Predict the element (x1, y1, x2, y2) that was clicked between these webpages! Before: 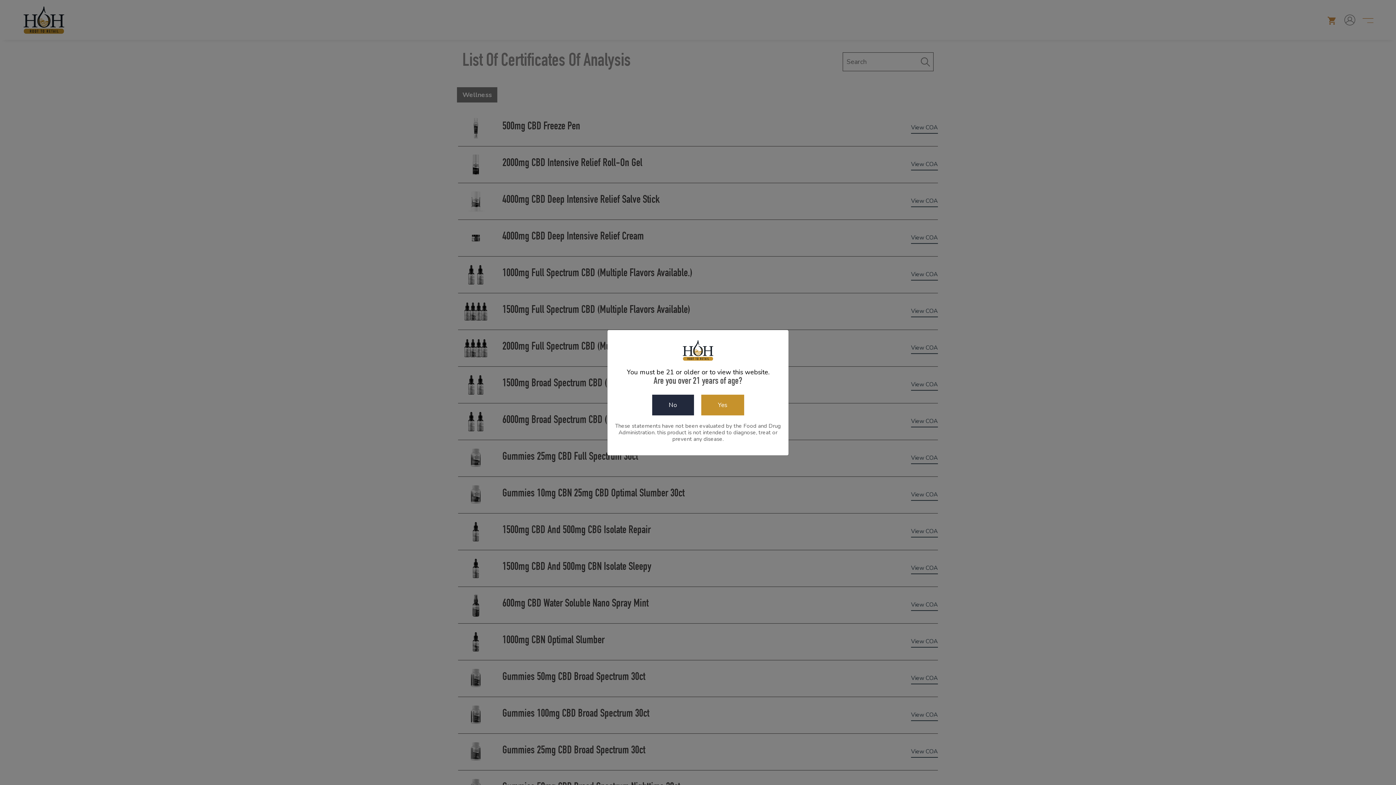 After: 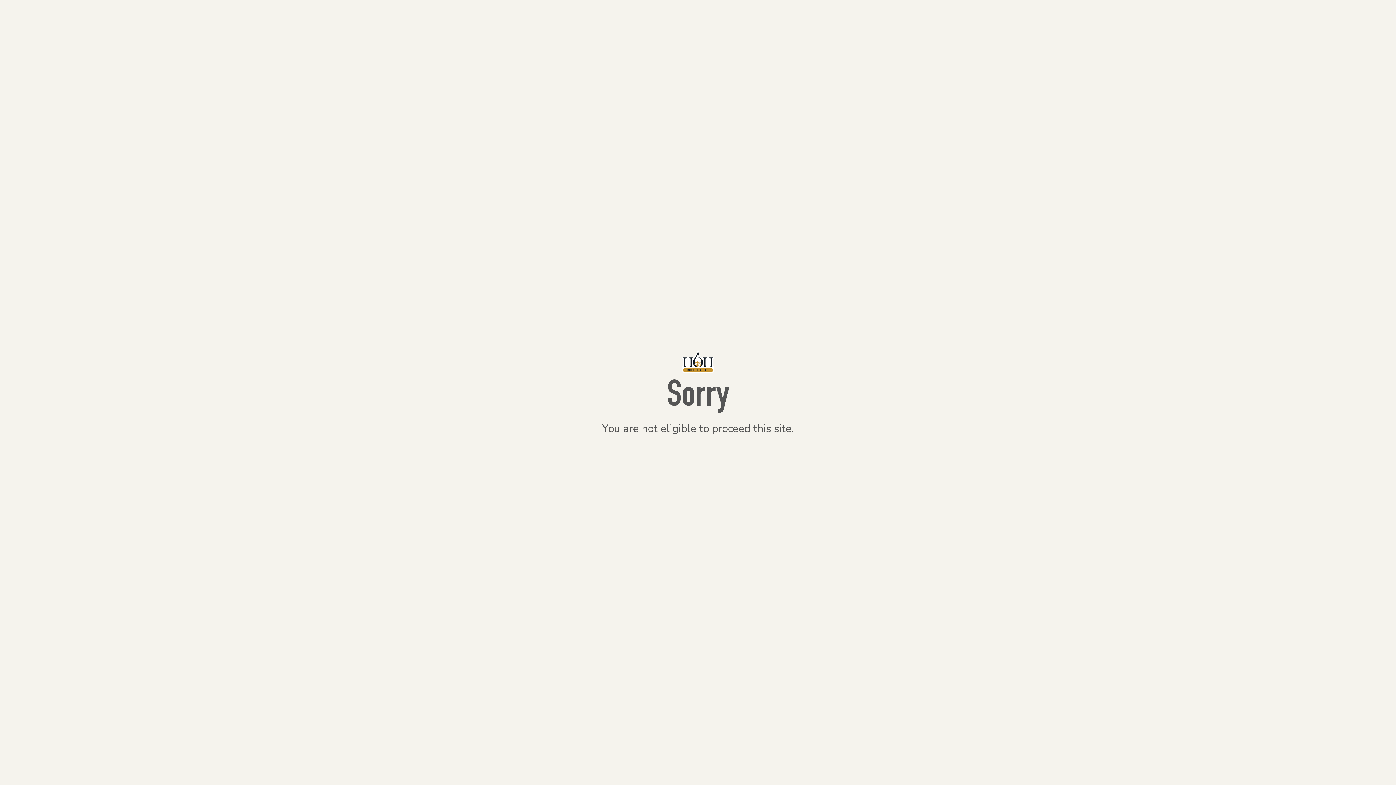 Action: label: No bbox: (652, 394, 694, 415)